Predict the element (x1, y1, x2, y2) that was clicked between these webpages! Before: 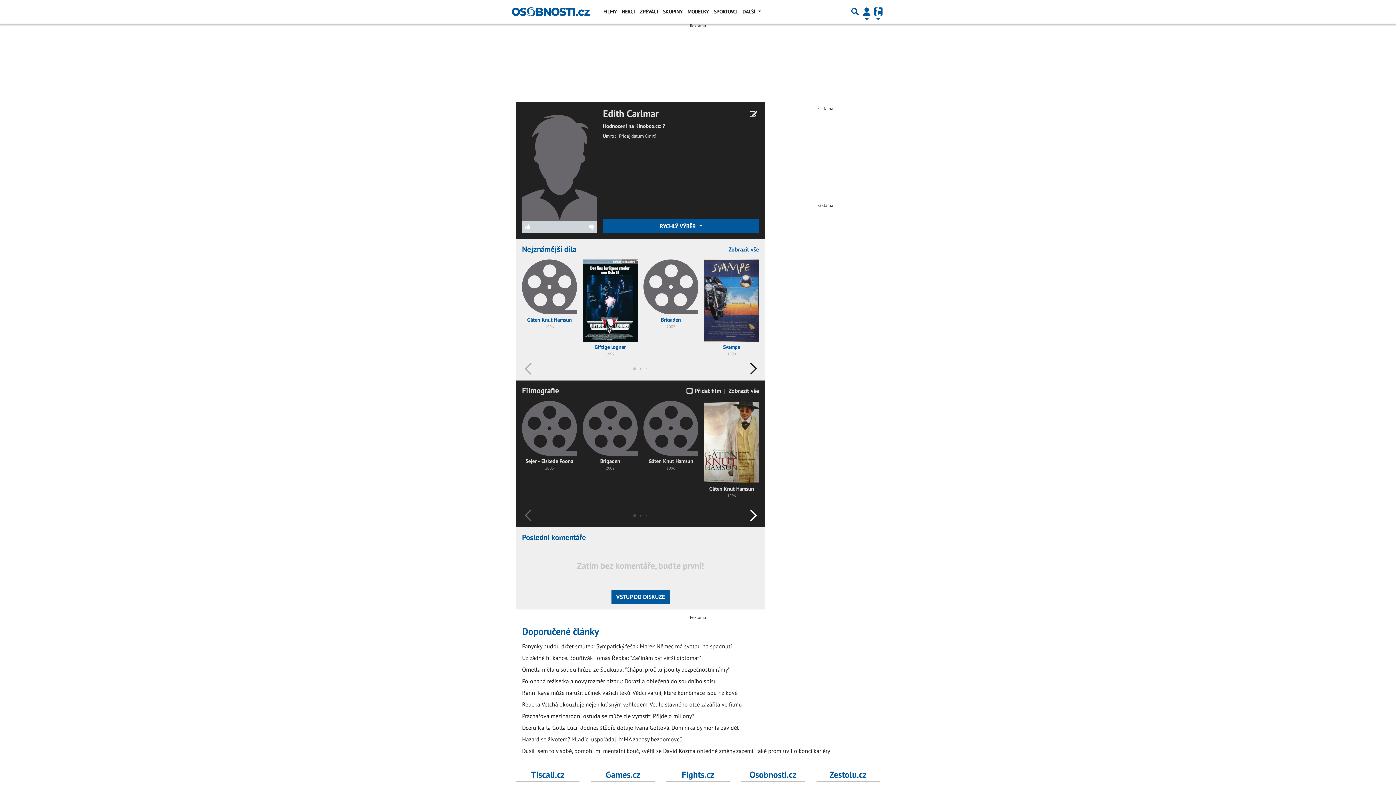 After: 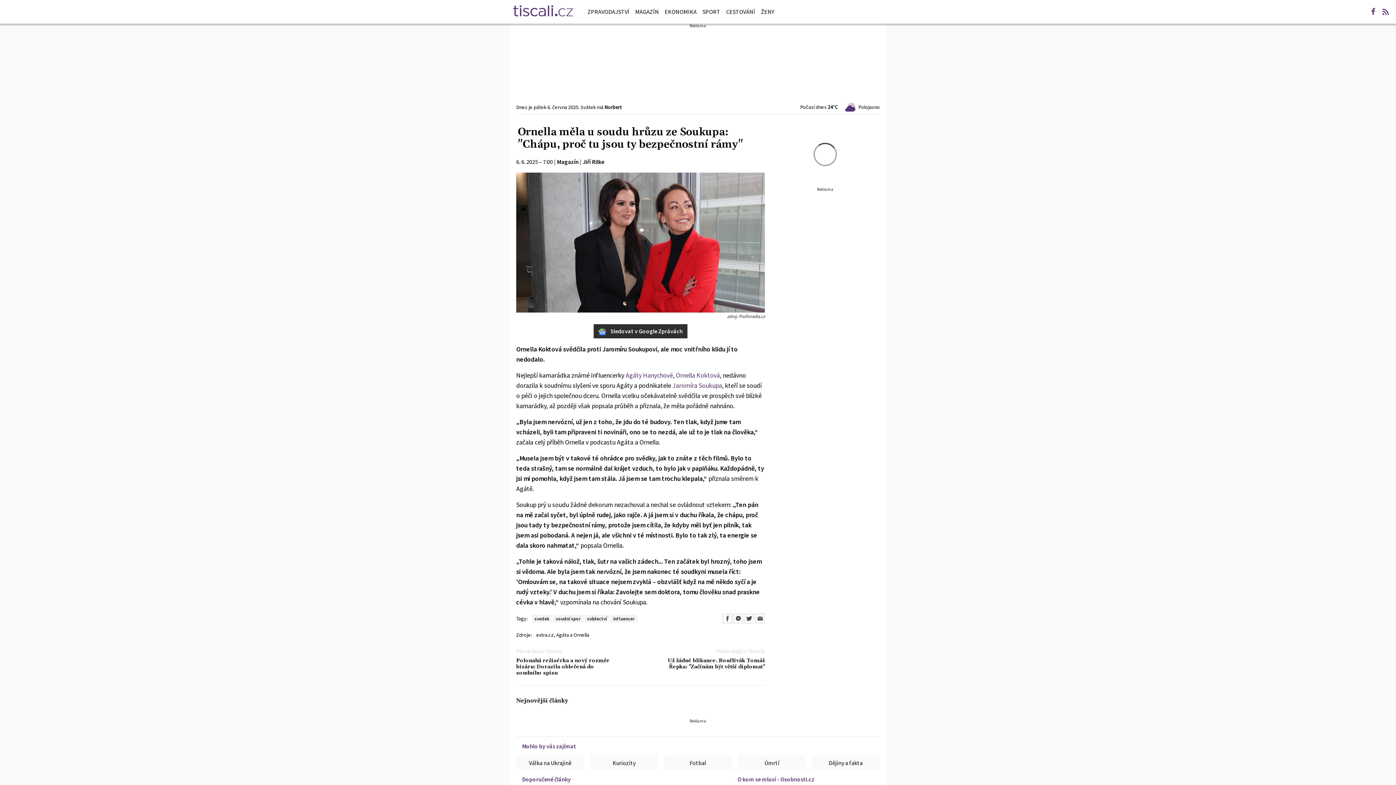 Action: label: Ornella měla u soudu hrůzu ze Soukupa: "Chápu, proč tu jsou ty bezpečnostní rámy" bbox: (522, 666, 729, 673)